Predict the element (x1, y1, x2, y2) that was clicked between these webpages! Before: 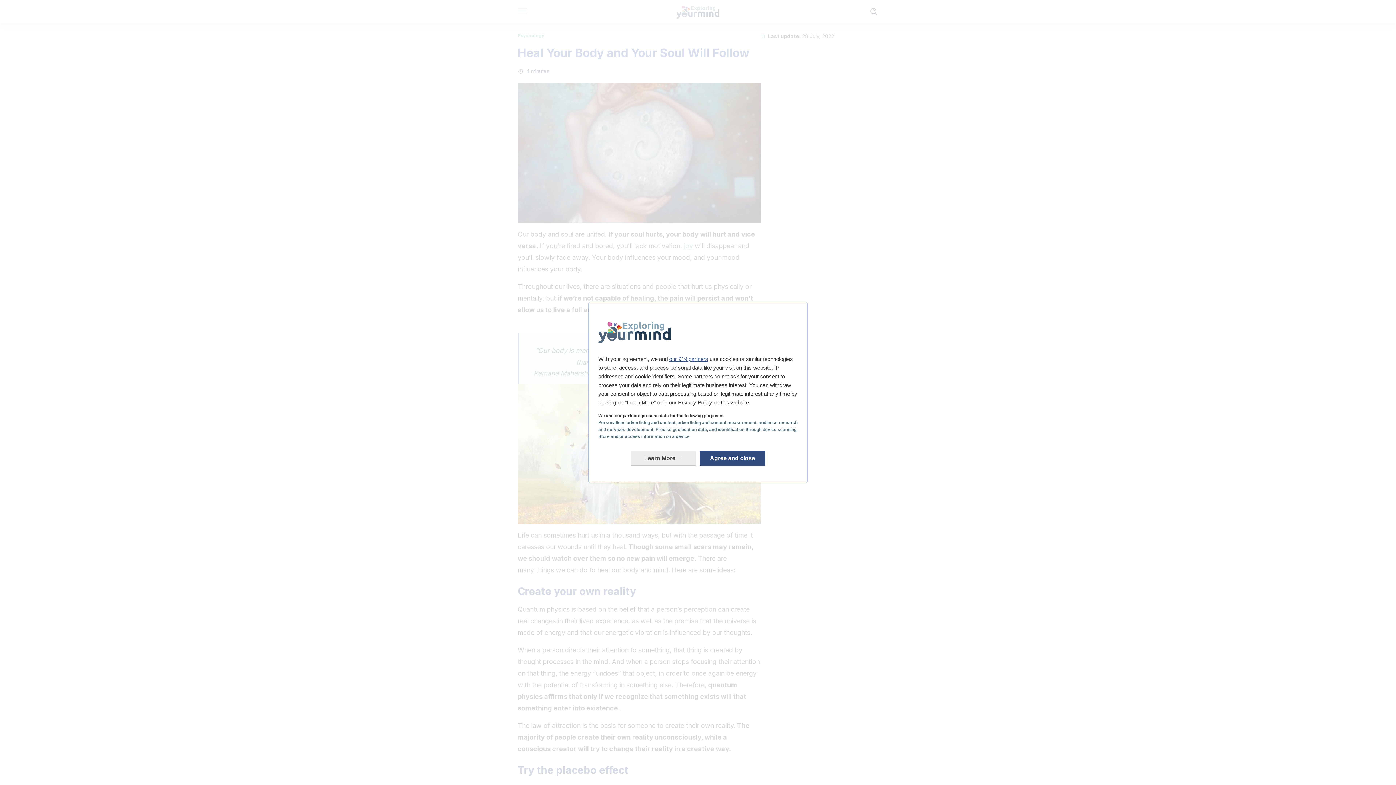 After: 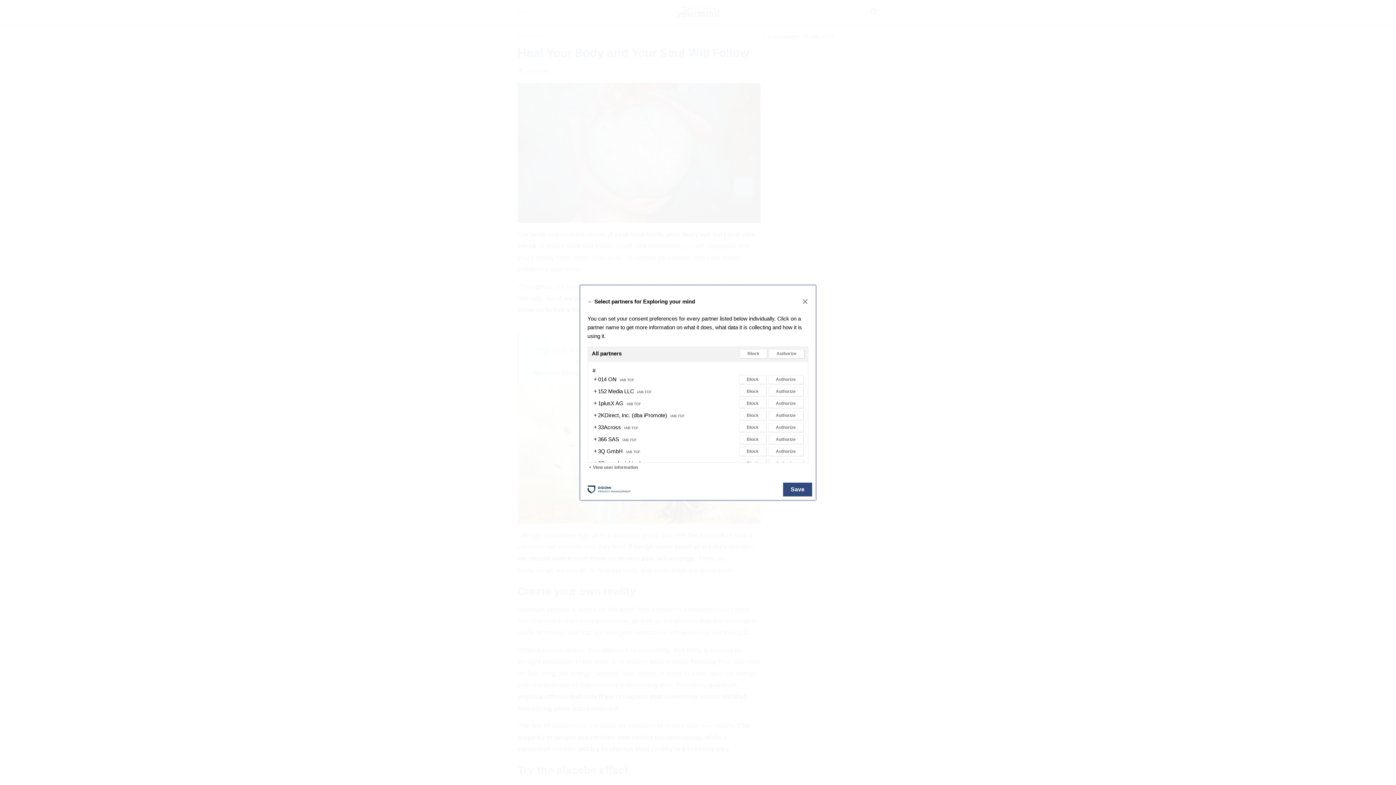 Action: bbox: (669, 356, 708, 362) label: our 919 partners